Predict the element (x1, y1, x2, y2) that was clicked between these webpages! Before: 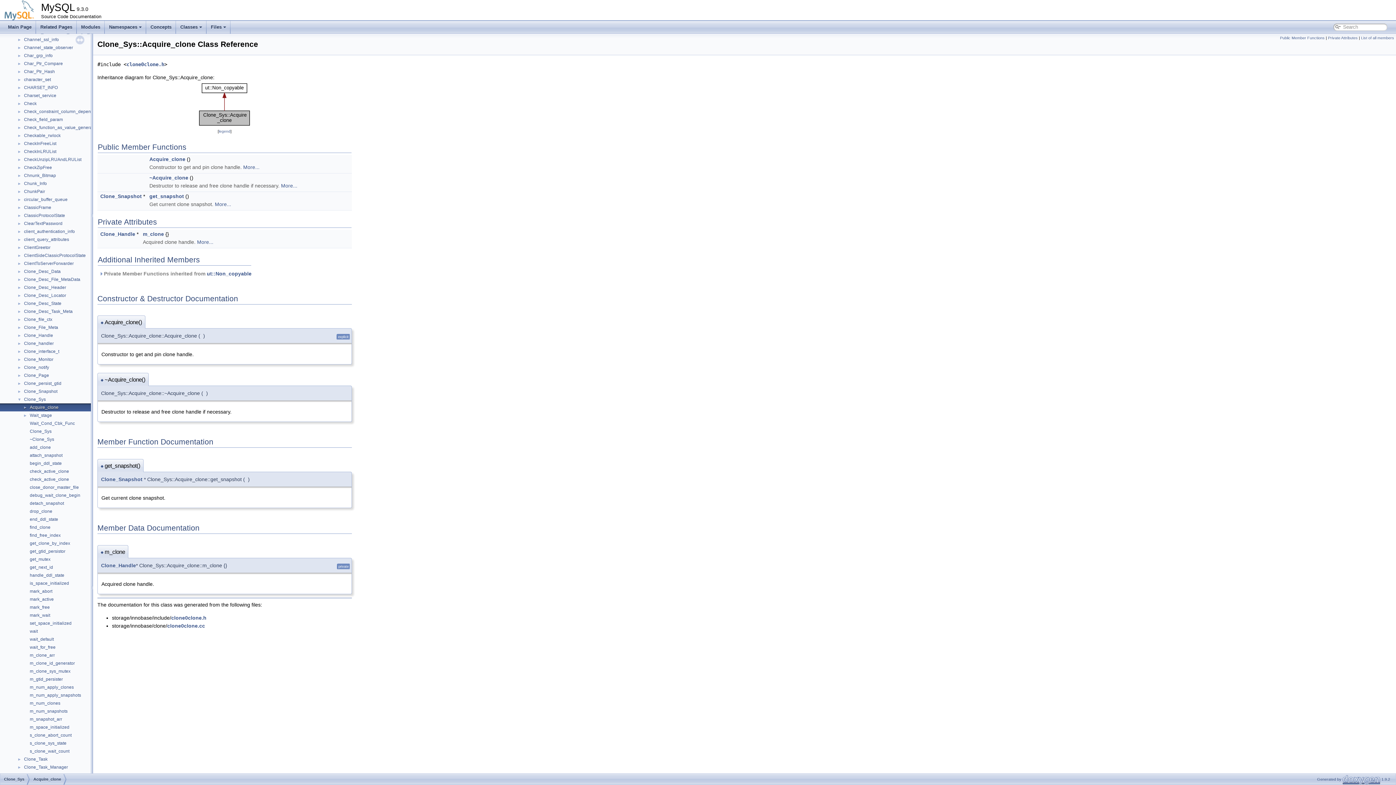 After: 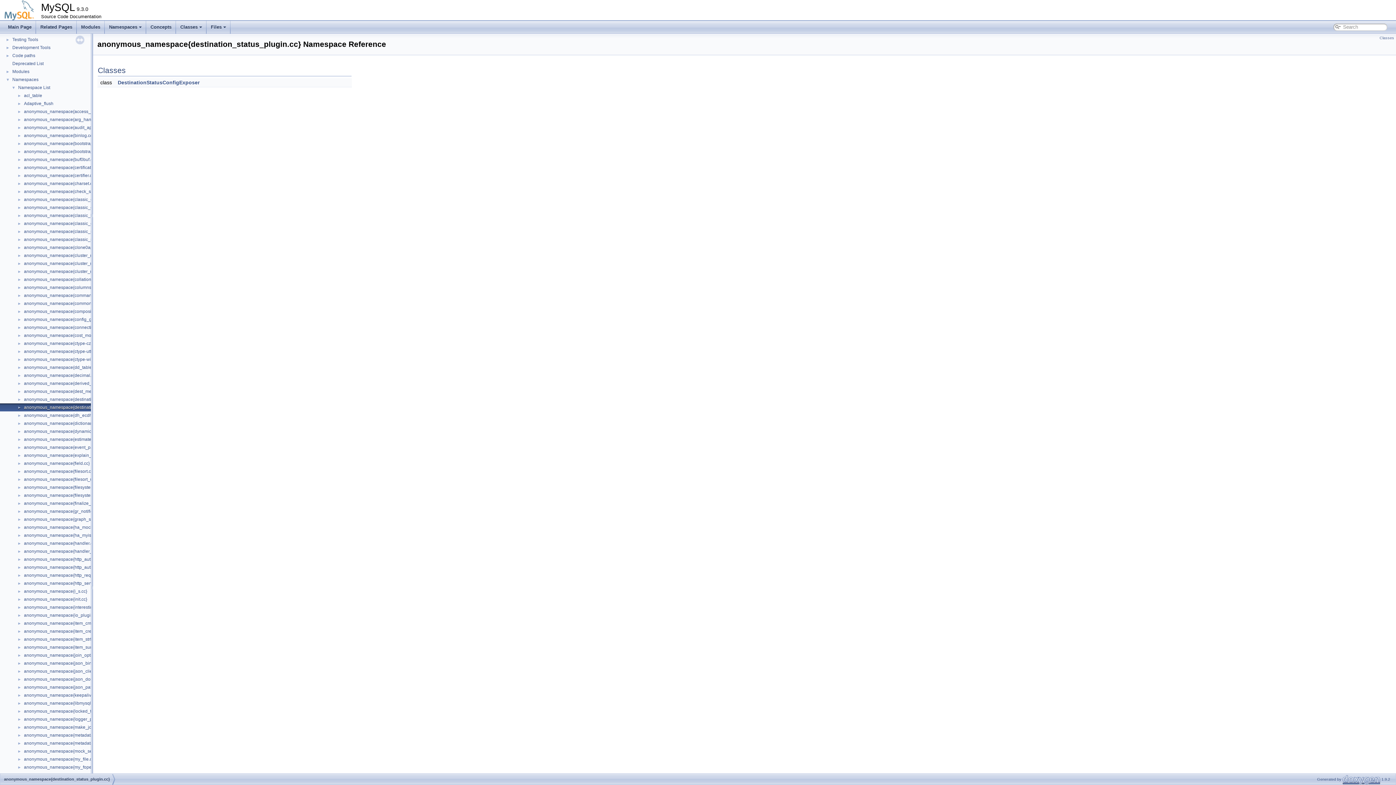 Action: label: anonymous_namespace{destination_status_plugin.cc} bbox: (23, 404, 133, 411)